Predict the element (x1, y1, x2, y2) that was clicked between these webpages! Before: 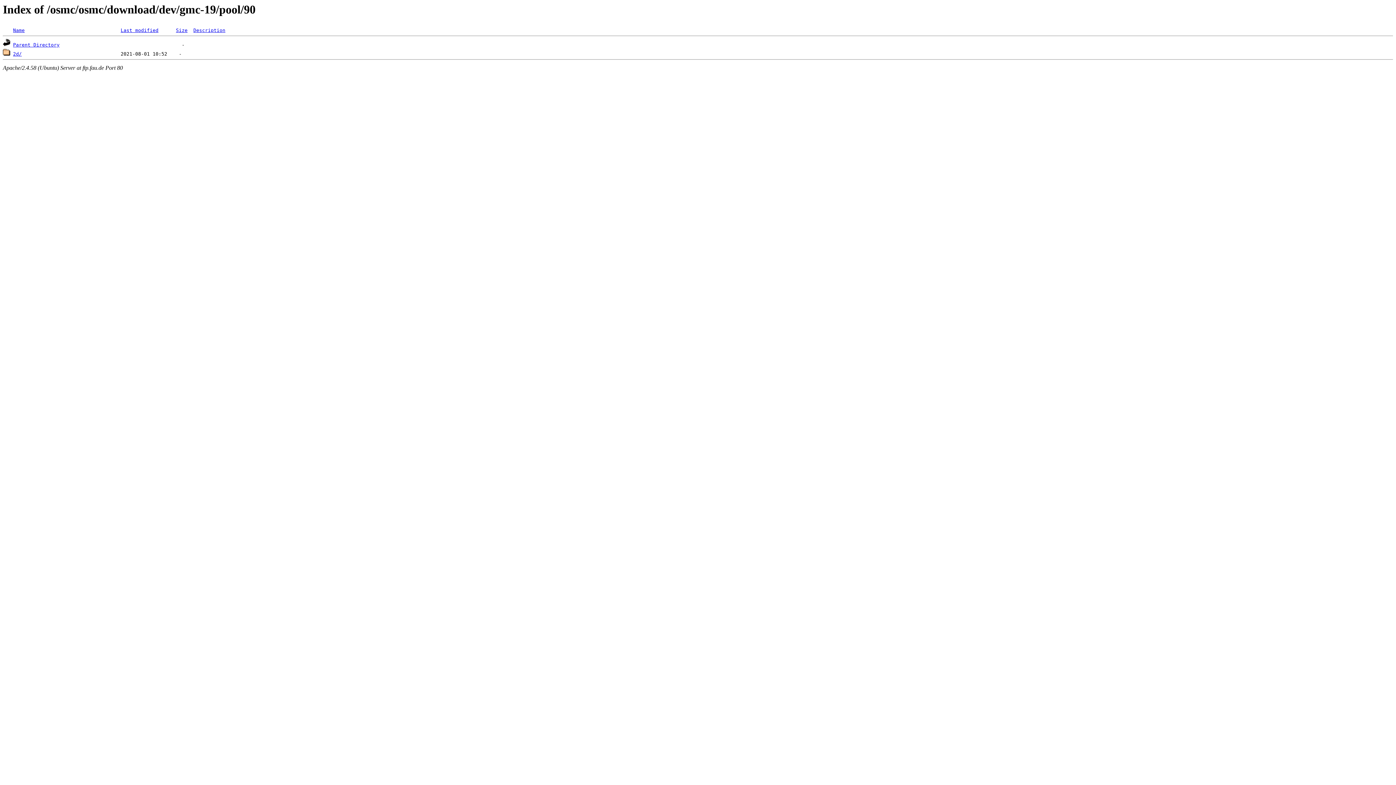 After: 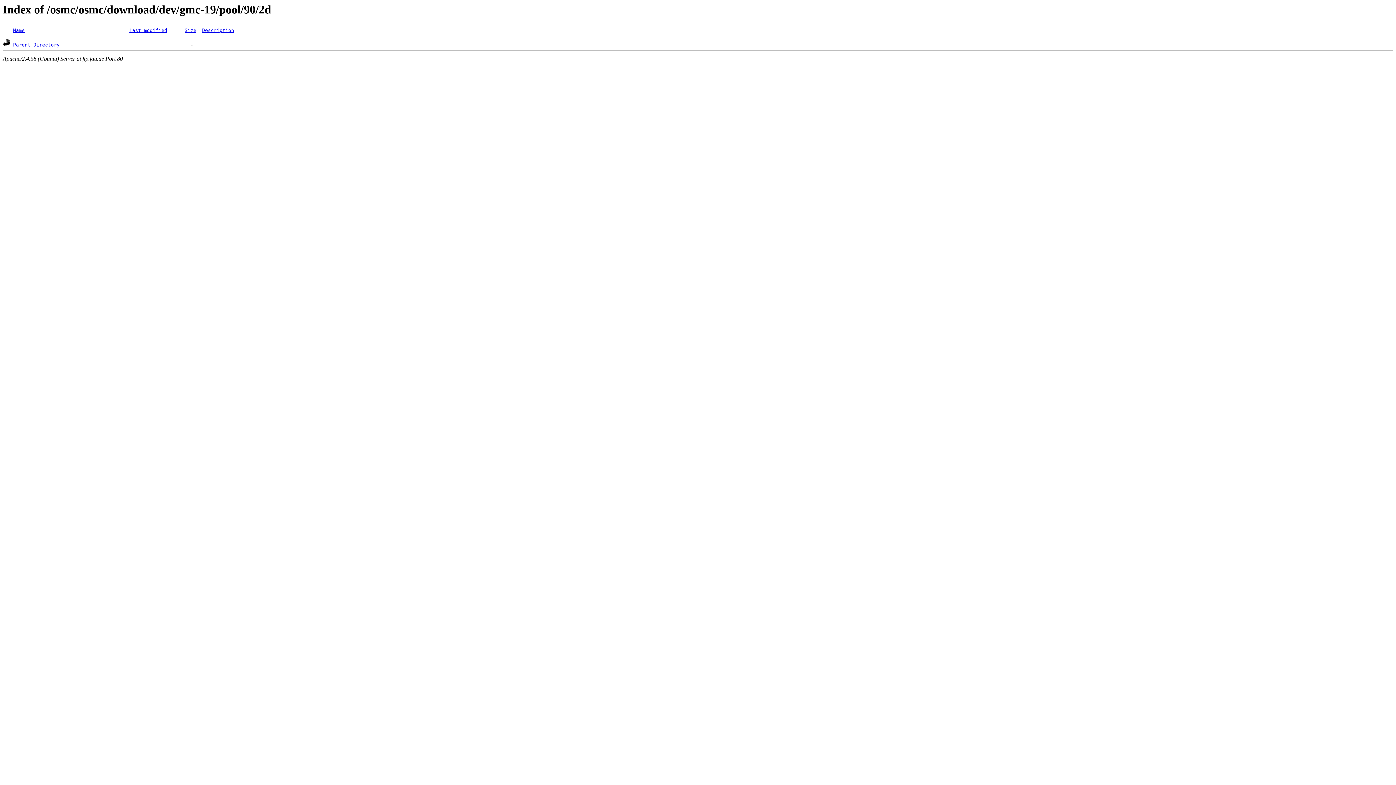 Action: label: 2d/ bbox: (13, 51, 21, 56)